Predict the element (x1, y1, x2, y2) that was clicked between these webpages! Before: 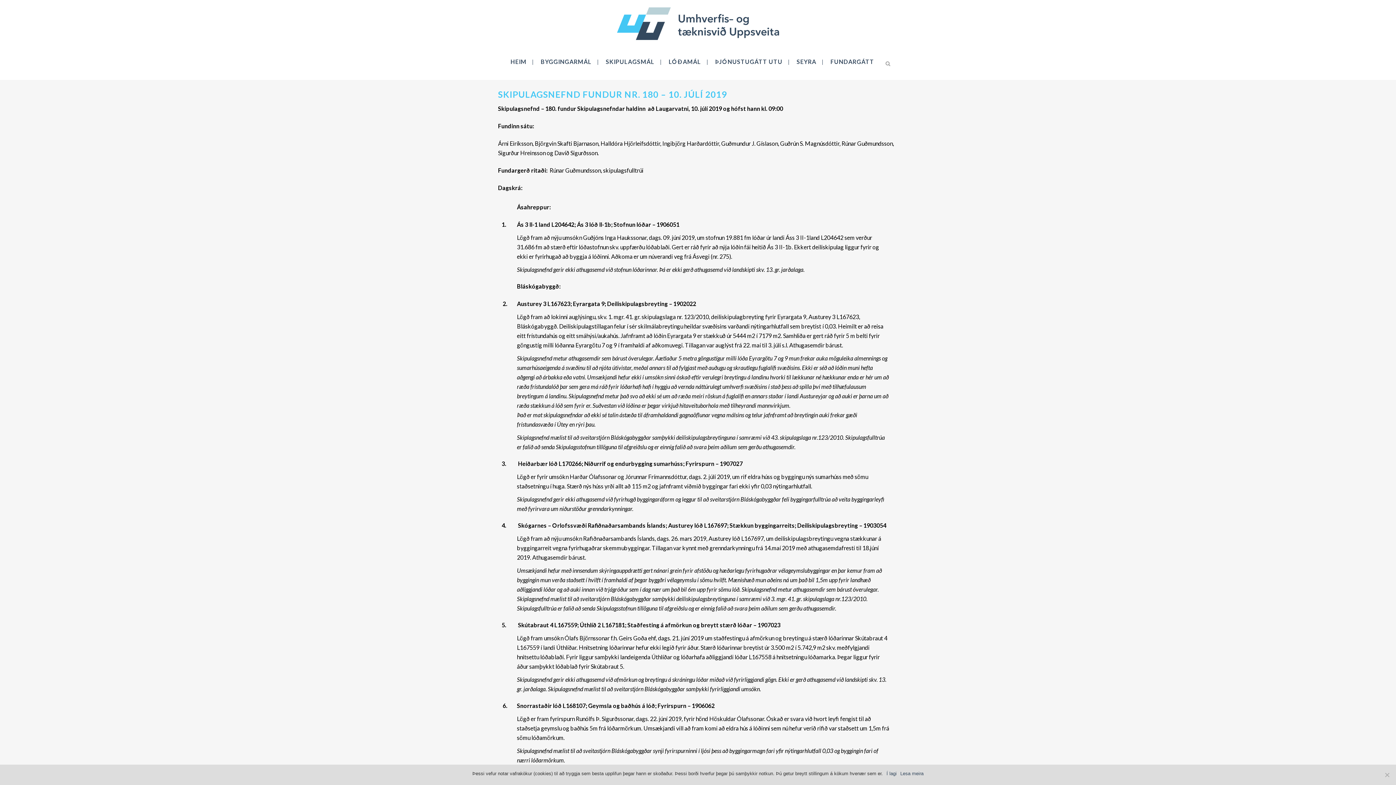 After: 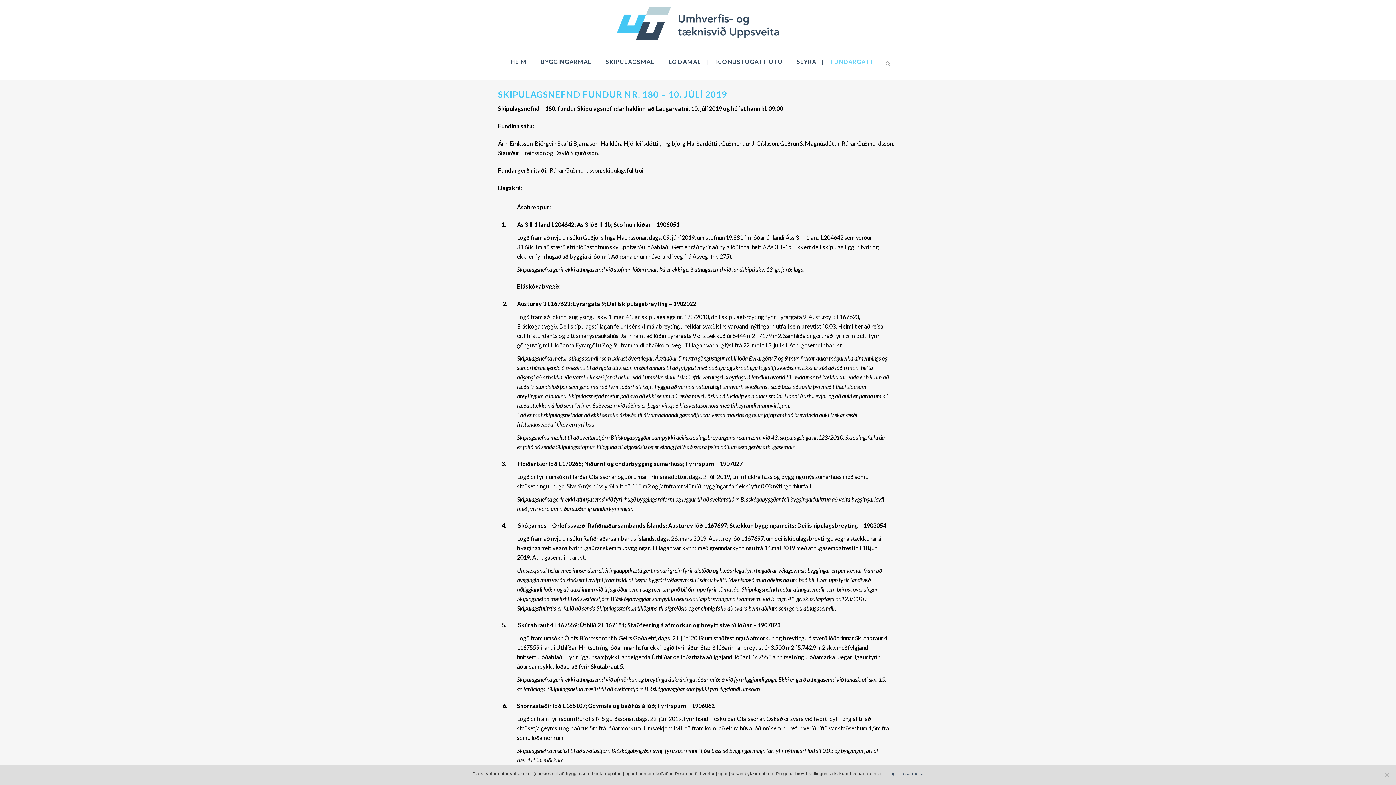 Action: bbox: (824, 43, 880, 80) label: FUNDARGÁTT